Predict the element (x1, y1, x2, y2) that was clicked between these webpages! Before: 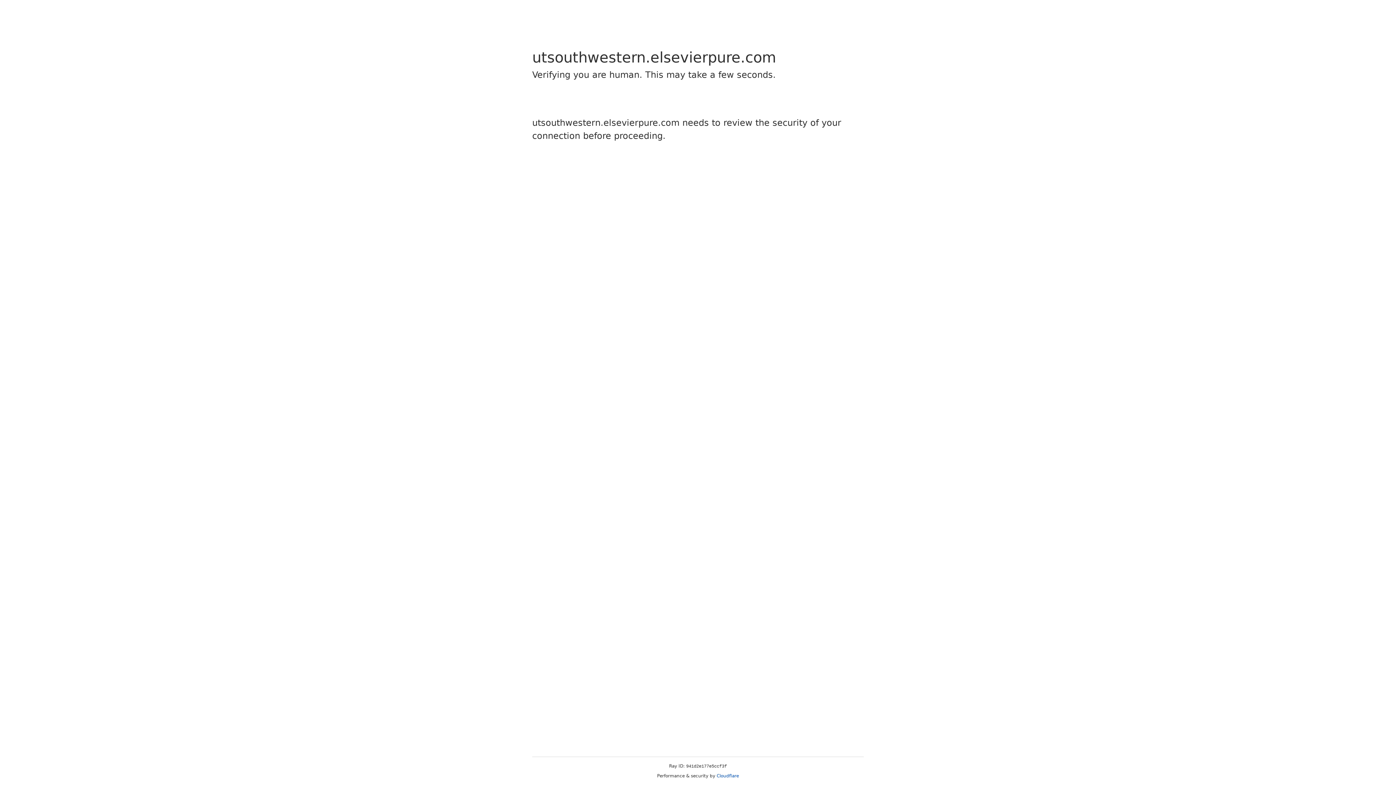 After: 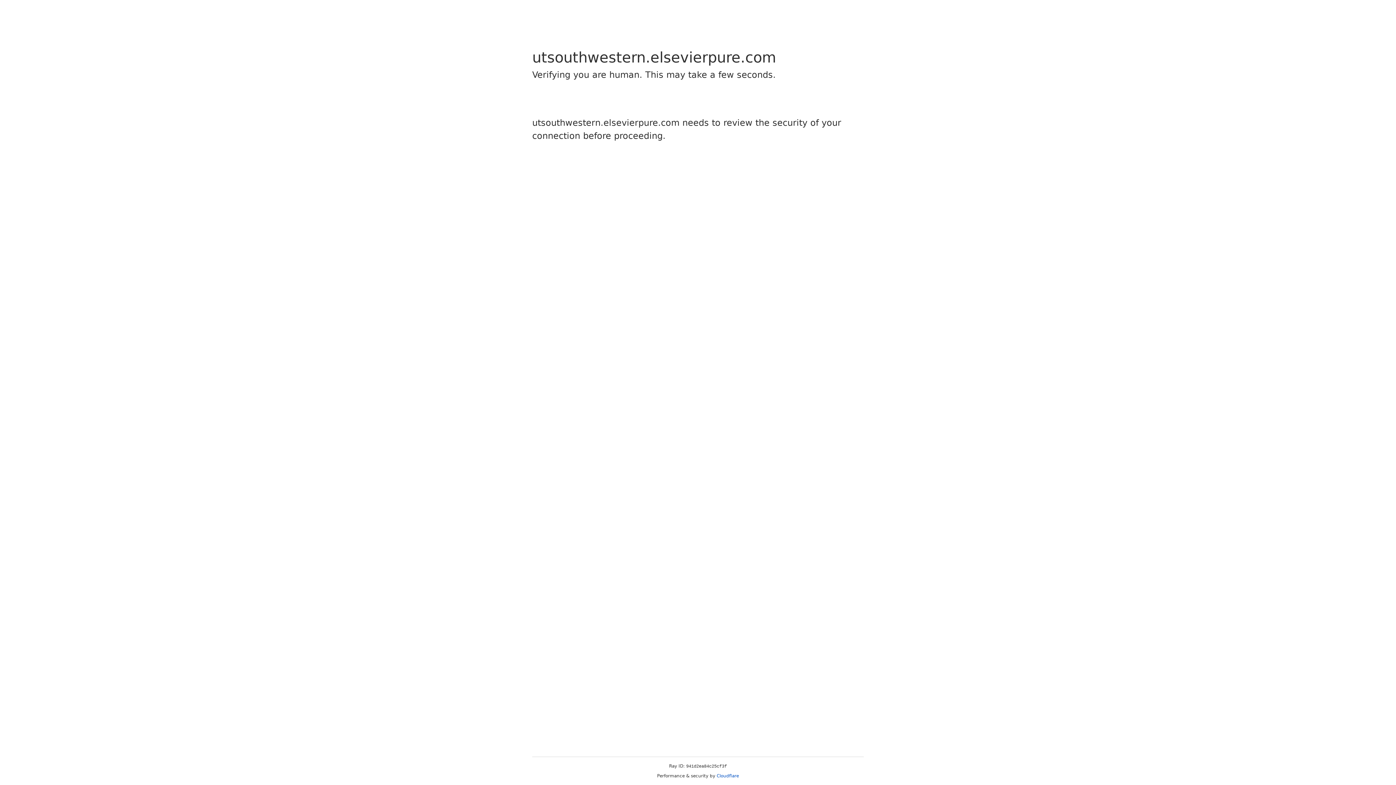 Action: bbox: (716, 773, 739, 778) label: Cloudflare